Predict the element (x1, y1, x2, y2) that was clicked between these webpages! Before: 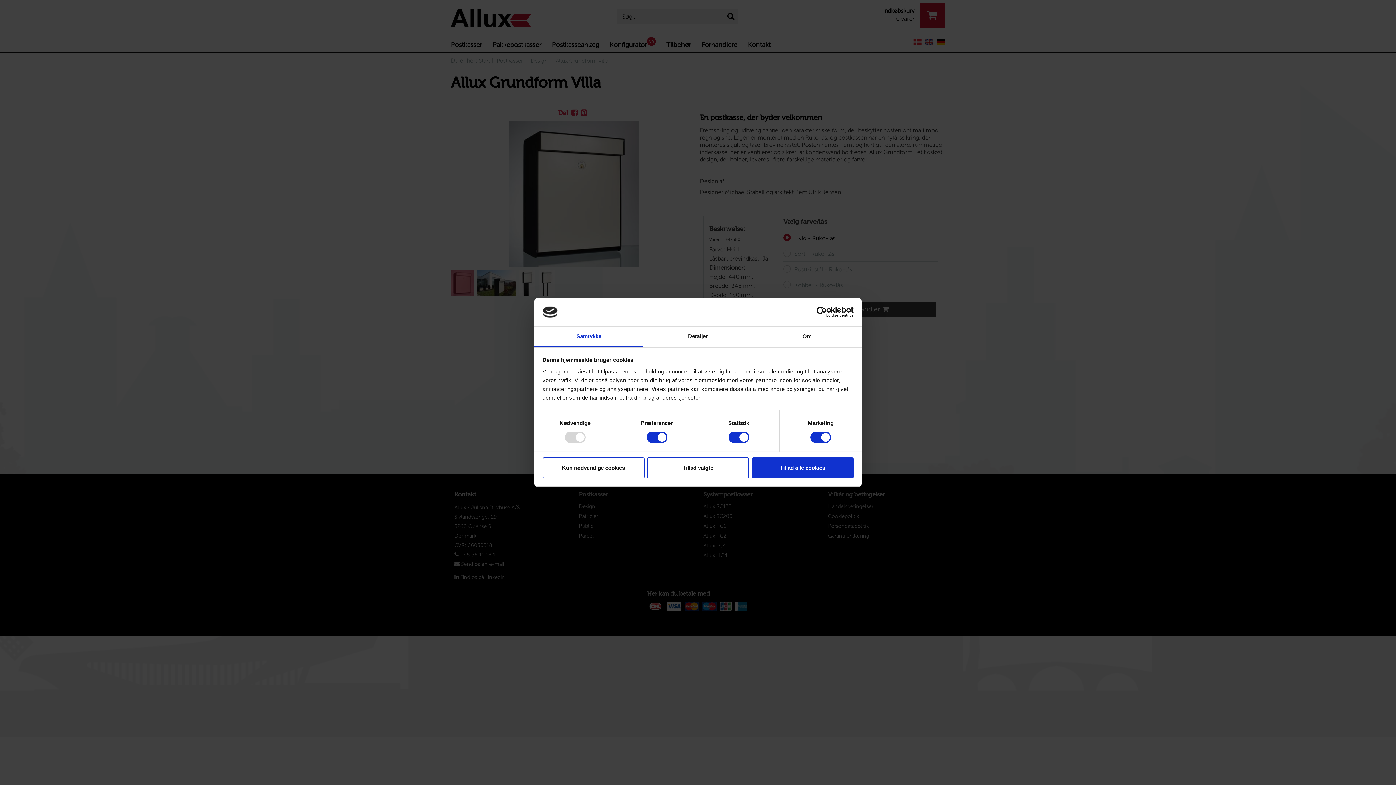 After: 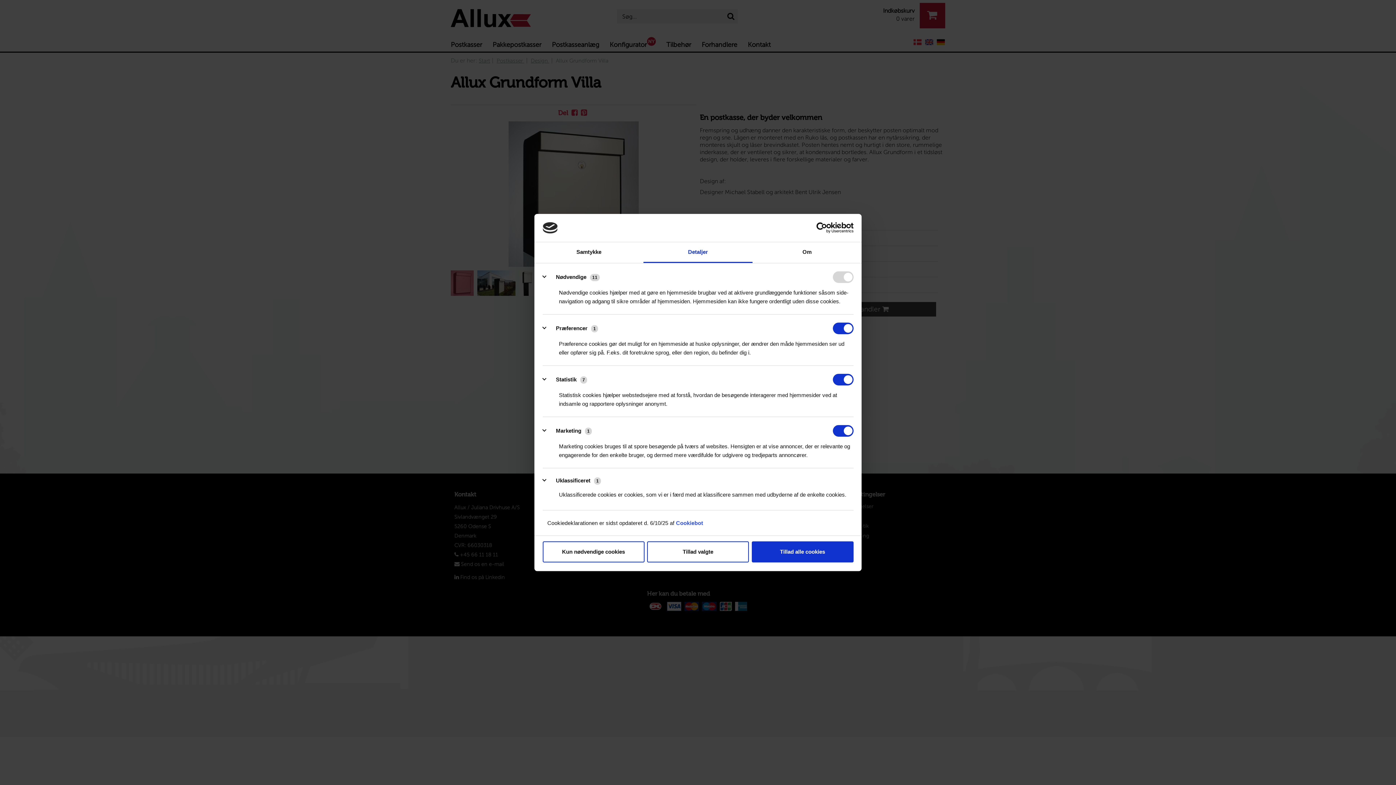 Action: label: Detaljer bbox: (643, 326, 752, 347)